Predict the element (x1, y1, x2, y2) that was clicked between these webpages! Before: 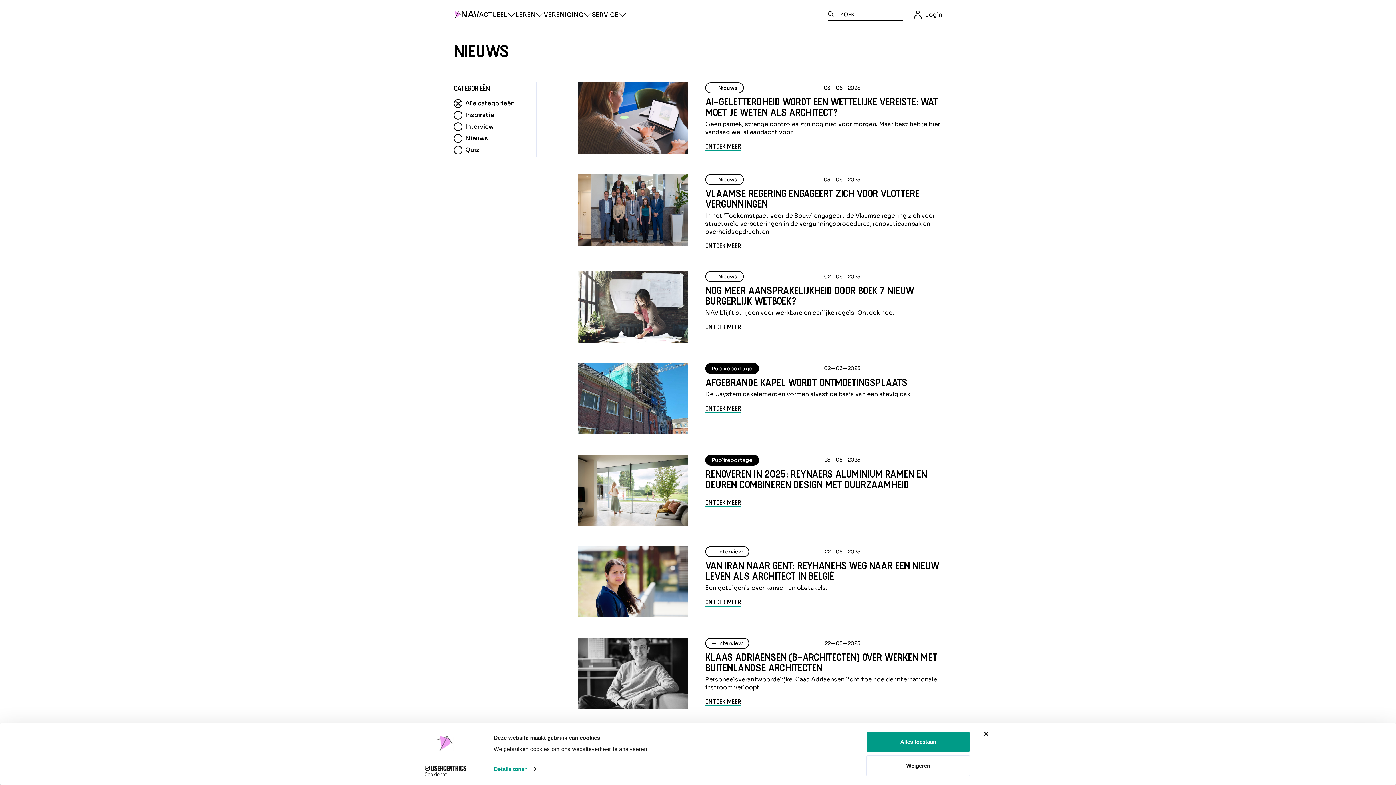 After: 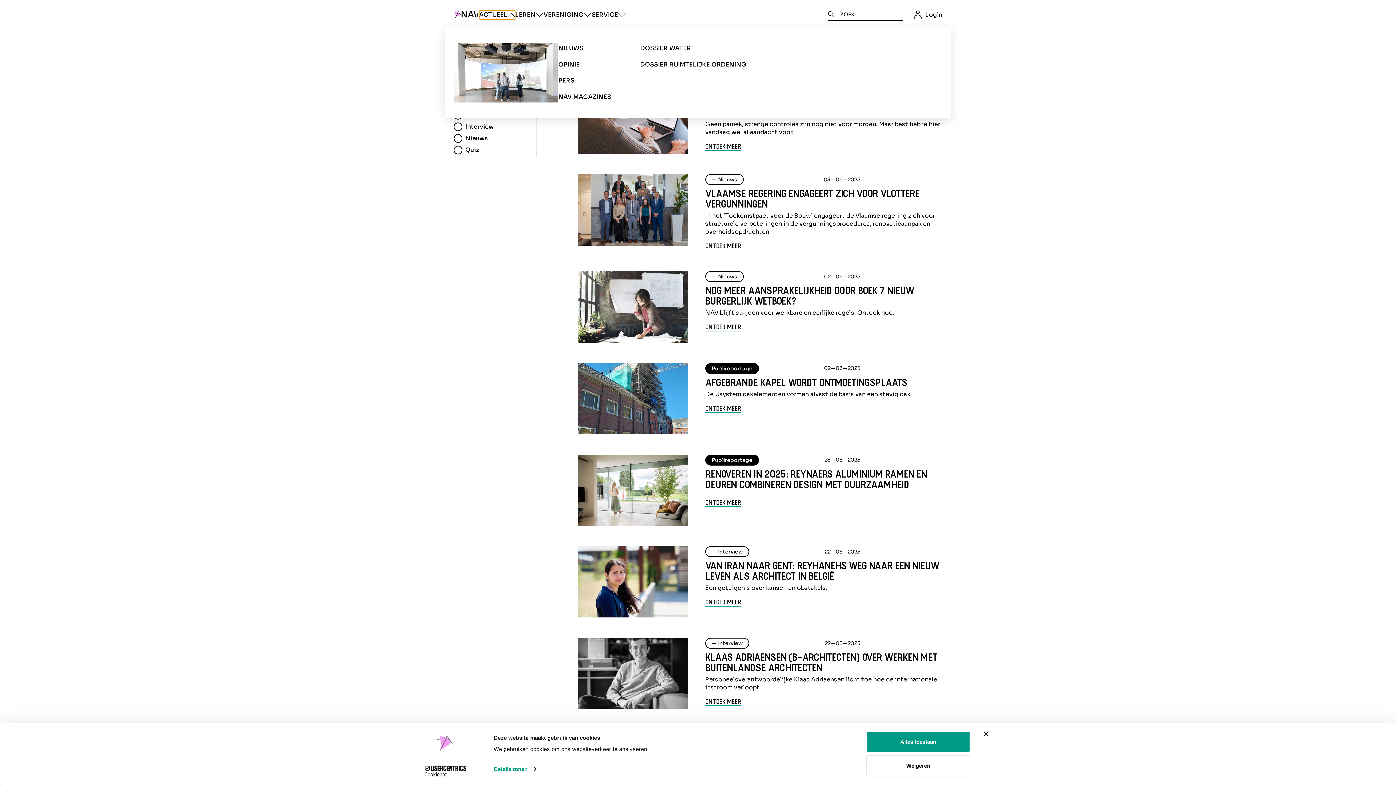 Action: bbox: (479, 10, 515, 19) label: ACTUEEL